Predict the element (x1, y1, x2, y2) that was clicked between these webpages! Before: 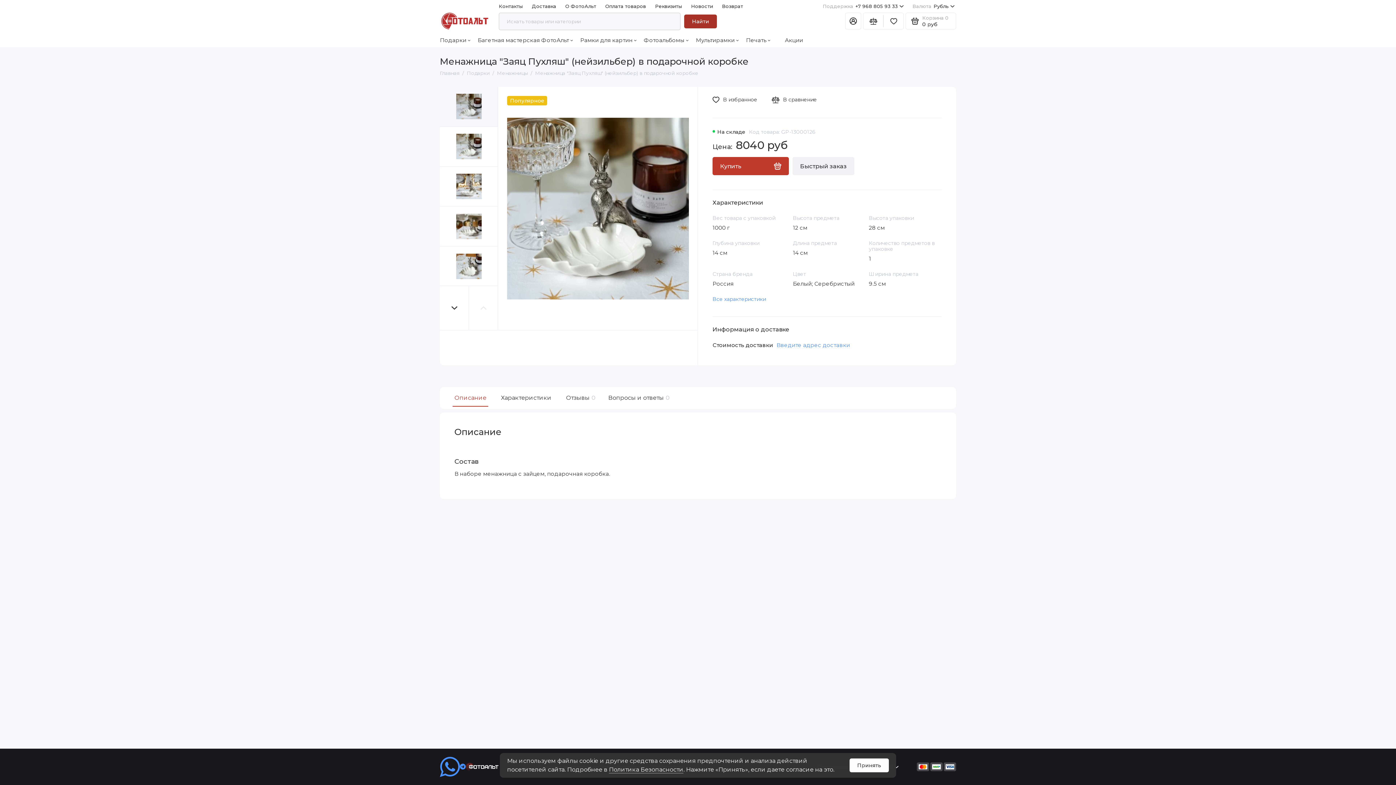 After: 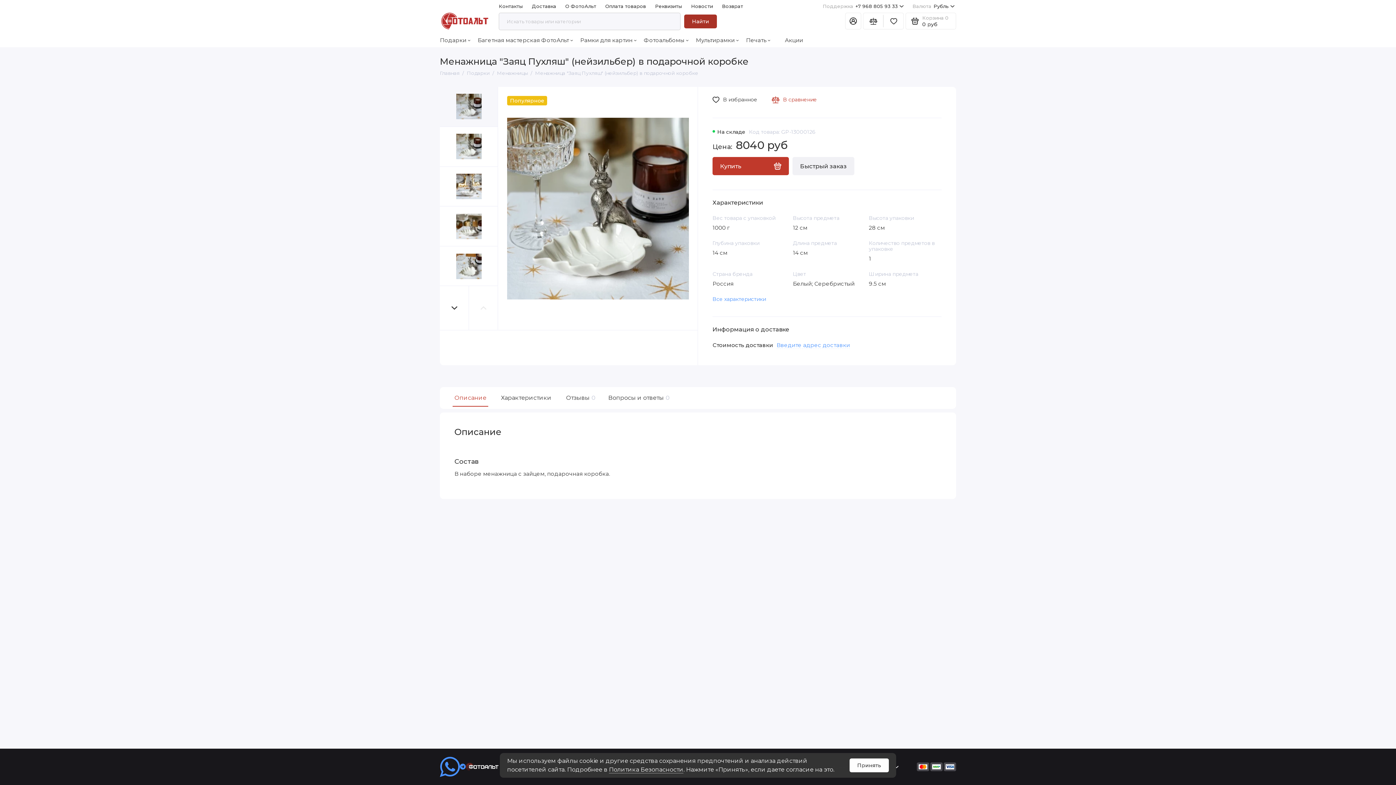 Action: label: В сравнение

 bbox: (772, 96, 817, 110)